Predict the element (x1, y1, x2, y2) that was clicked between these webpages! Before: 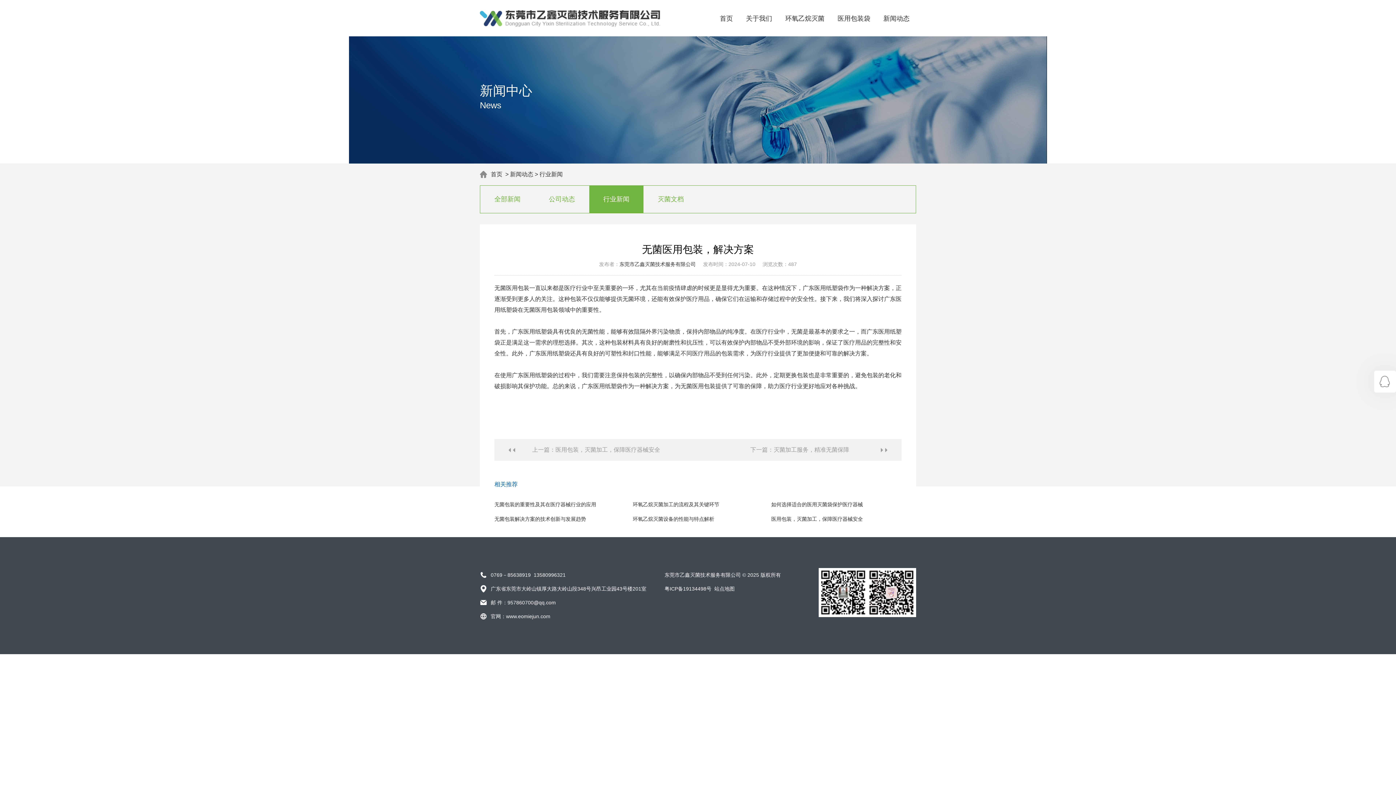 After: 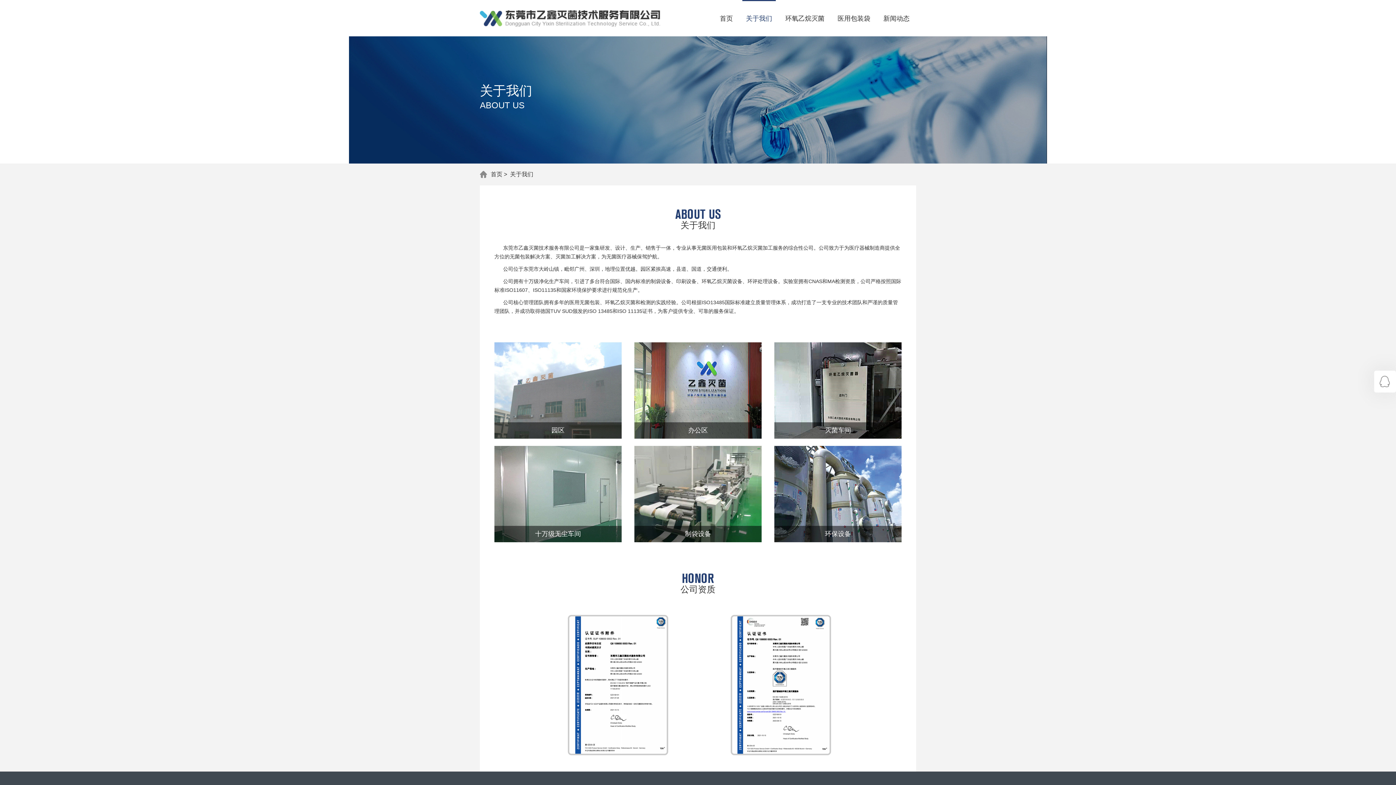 Action: label: 关于我们 bbox: (742, 0, 776, 36)